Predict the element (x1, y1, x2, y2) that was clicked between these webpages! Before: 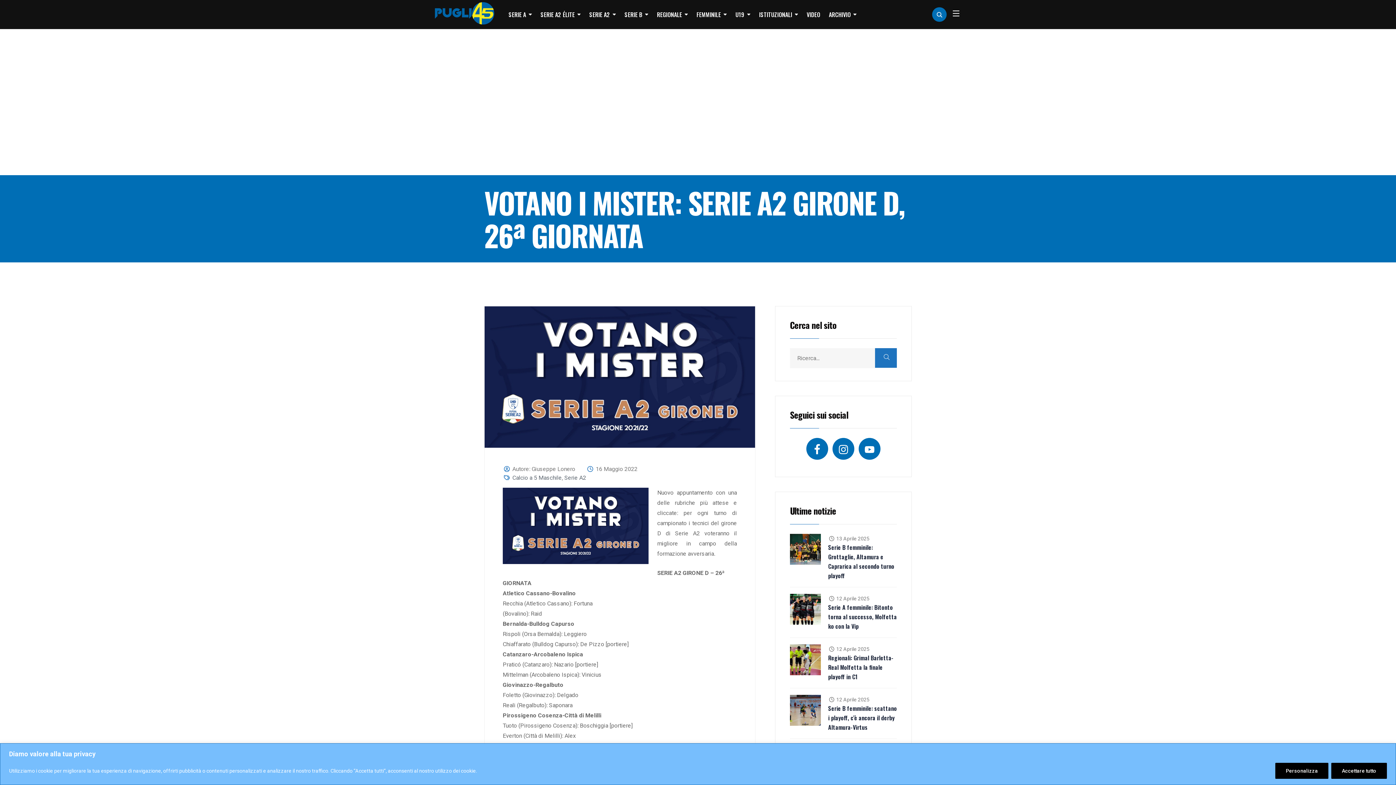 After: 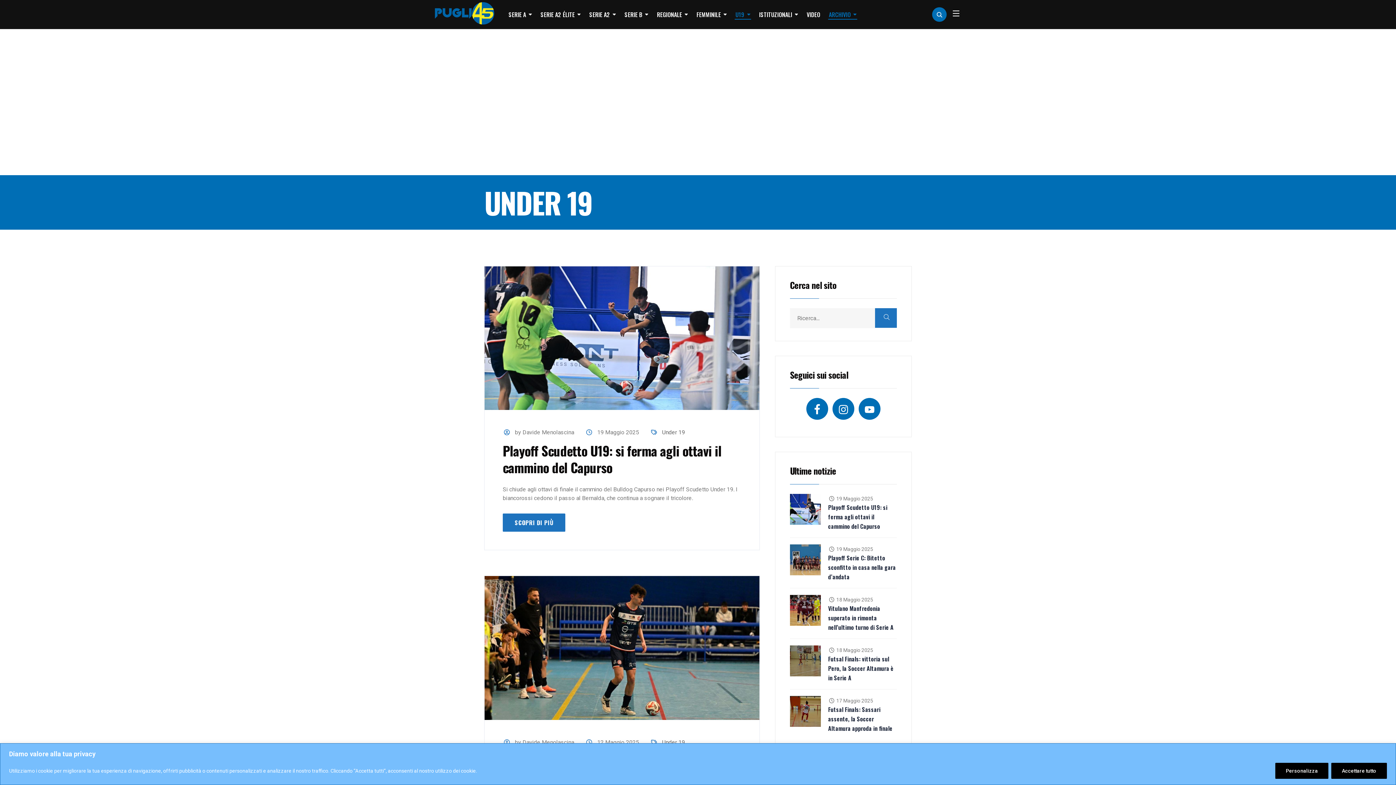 Action: label: U19 bbox: (734, 7, 751, 21)